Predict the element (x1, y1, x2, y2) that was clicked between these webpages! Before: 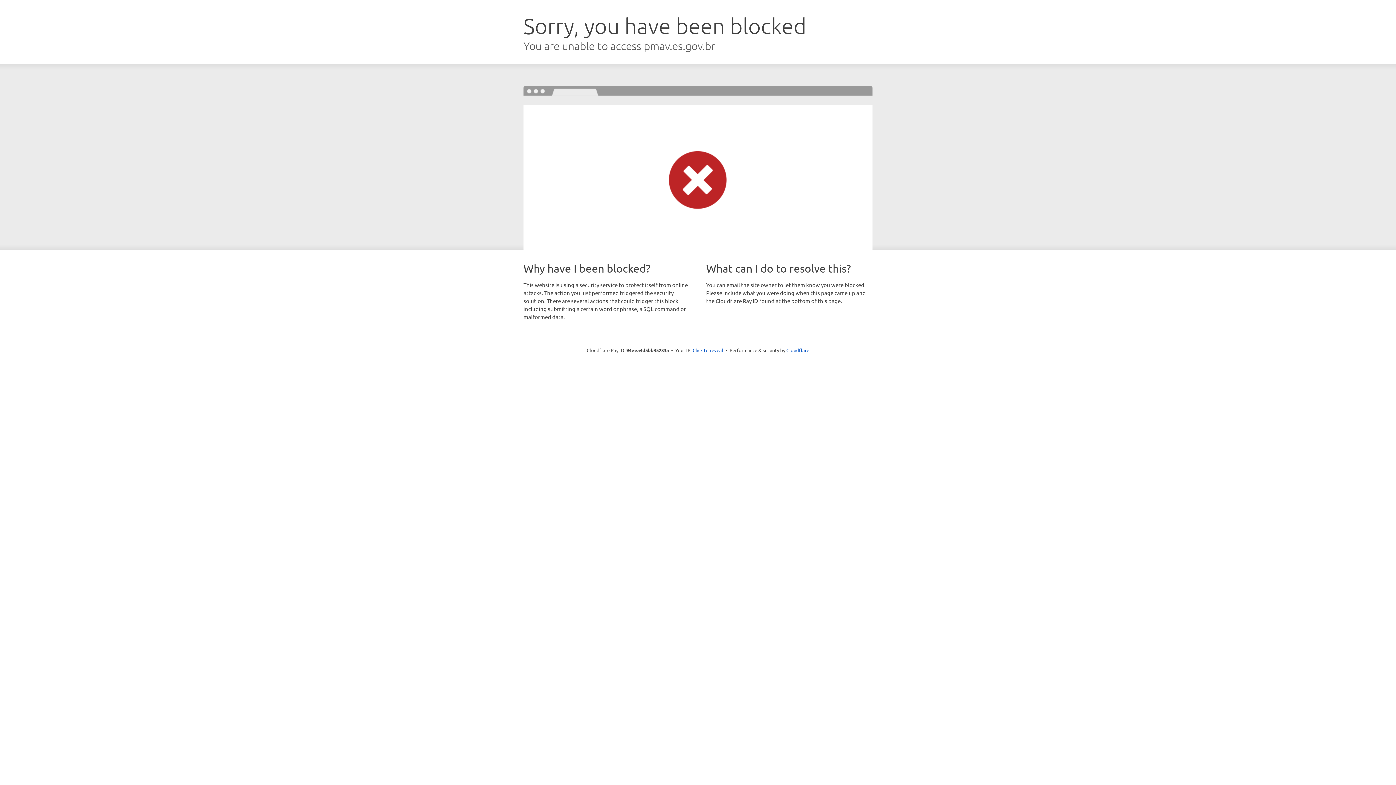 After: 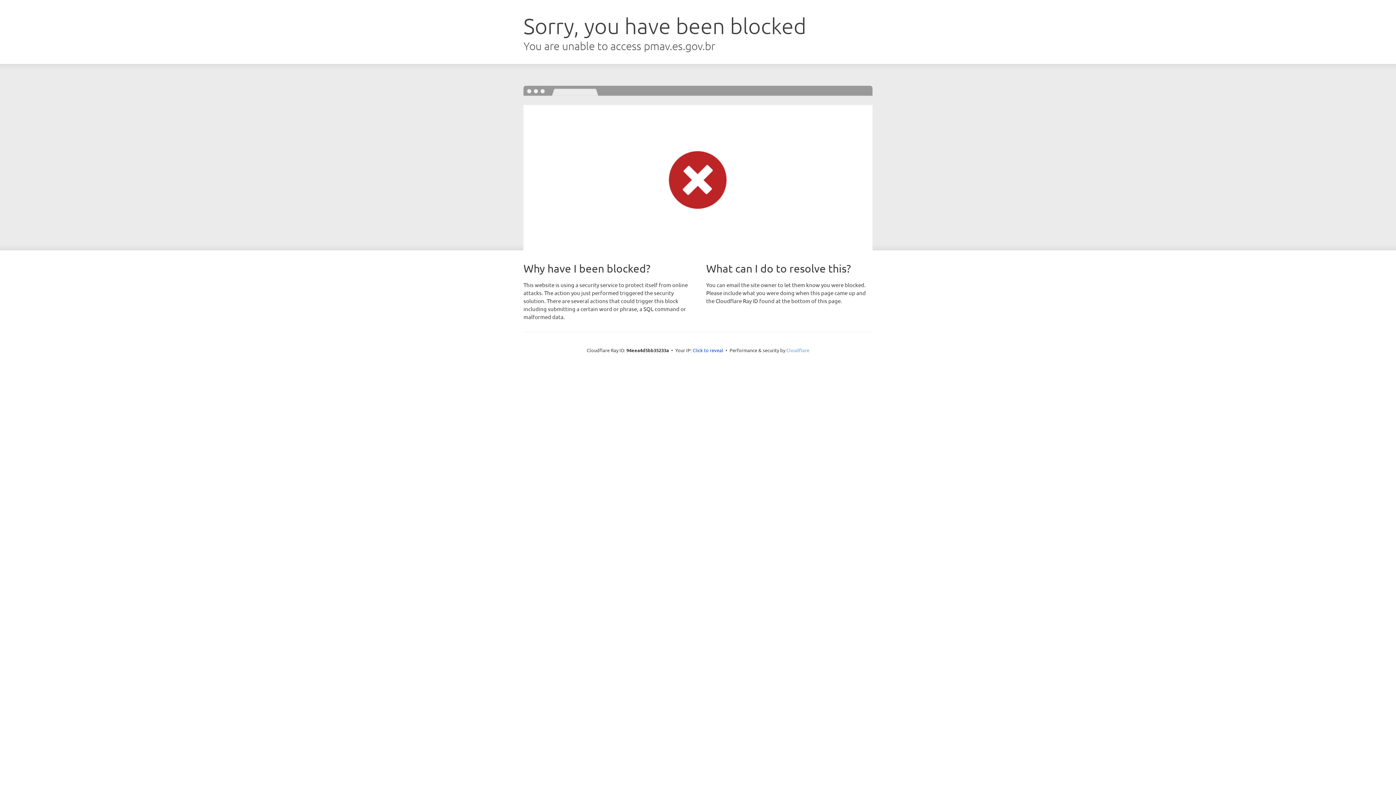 Action: bbox: (786, 347, 809, 353) label: Cloudflare